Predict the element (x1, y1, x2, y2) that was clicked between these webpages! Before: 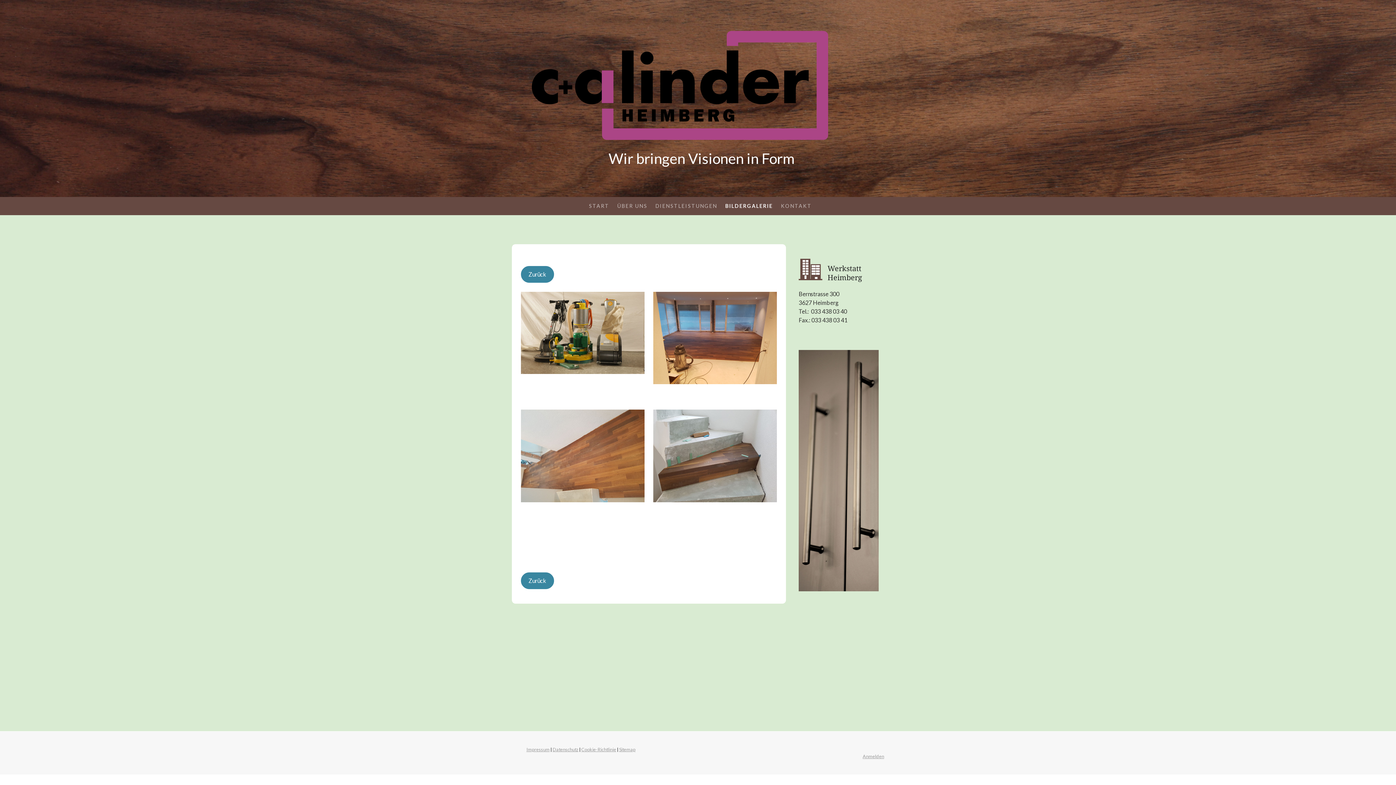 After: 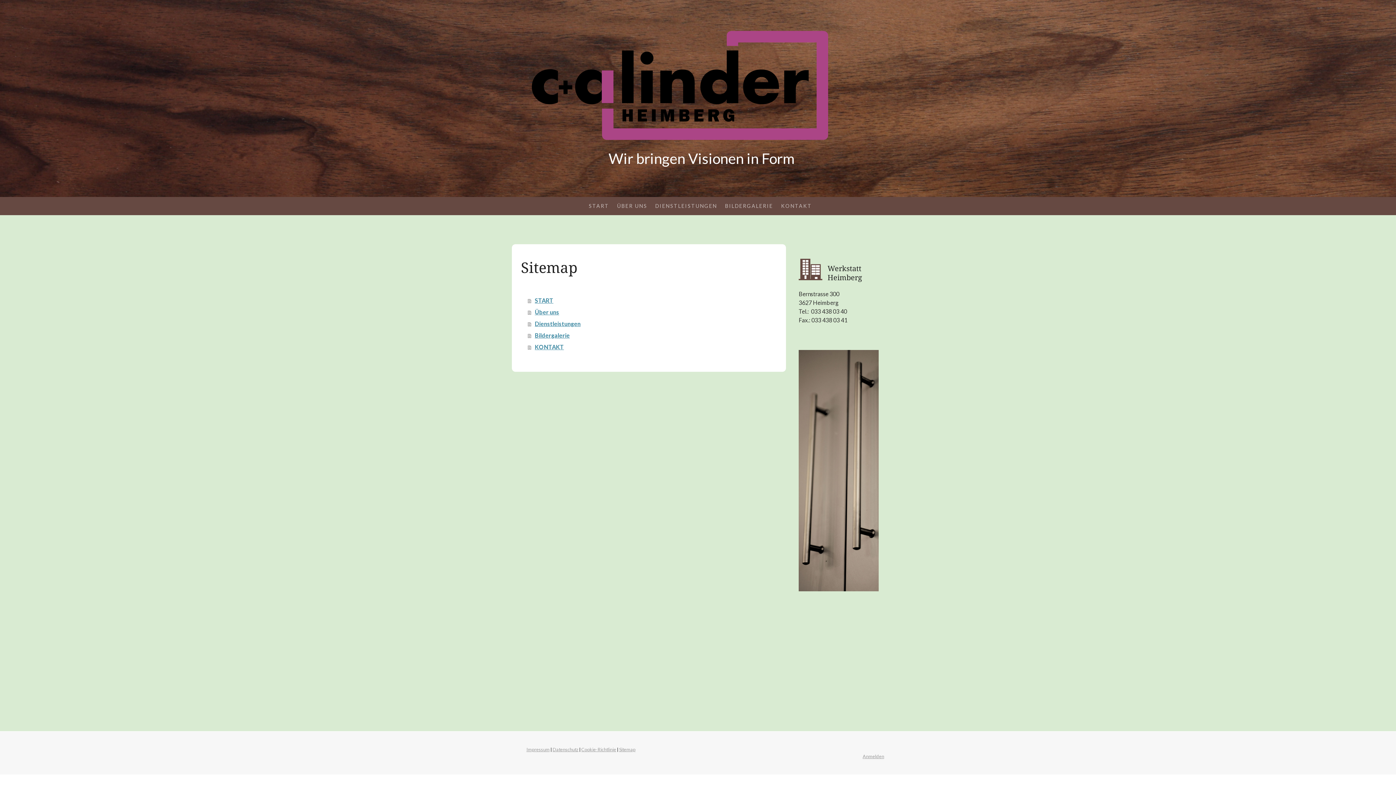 Action: bbox: (619, 746, 635, 752) label: Sitemap